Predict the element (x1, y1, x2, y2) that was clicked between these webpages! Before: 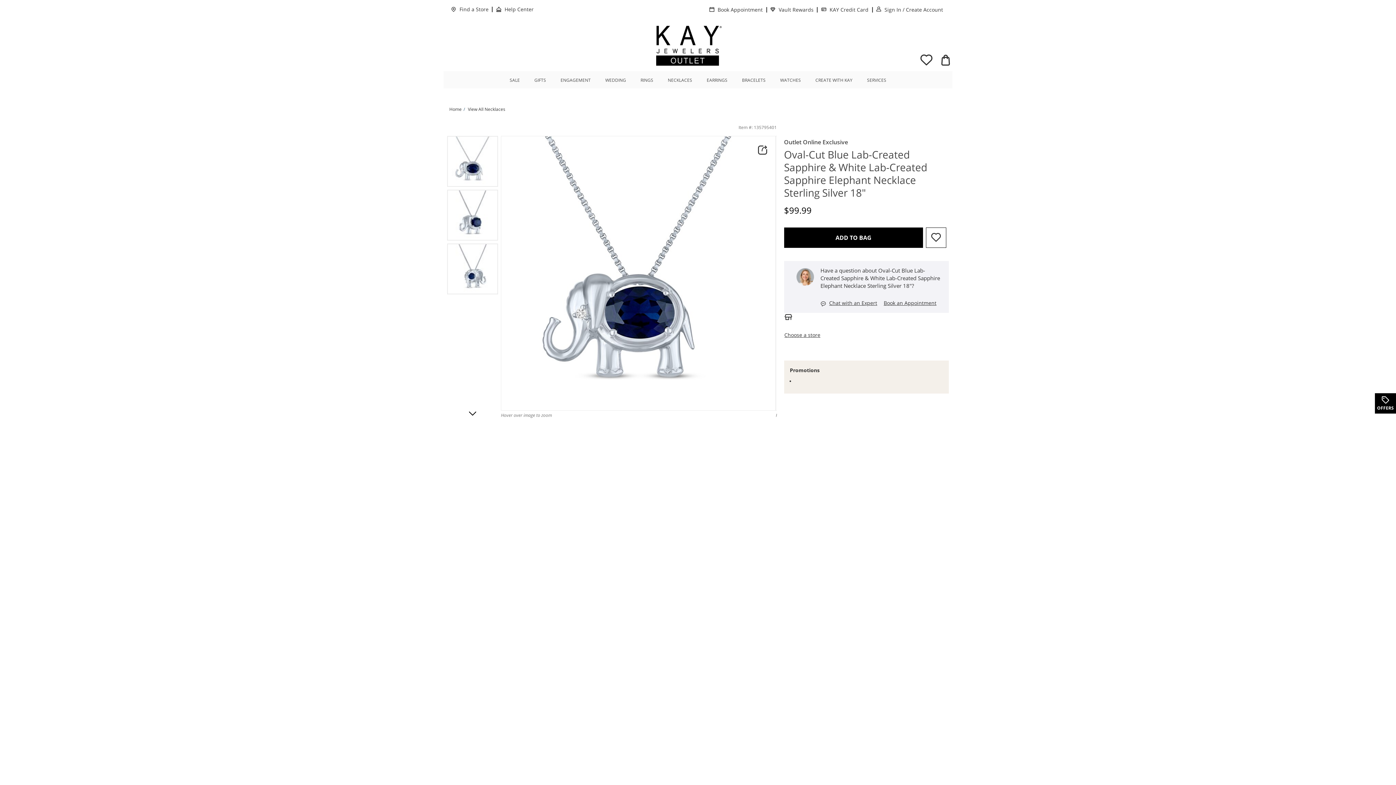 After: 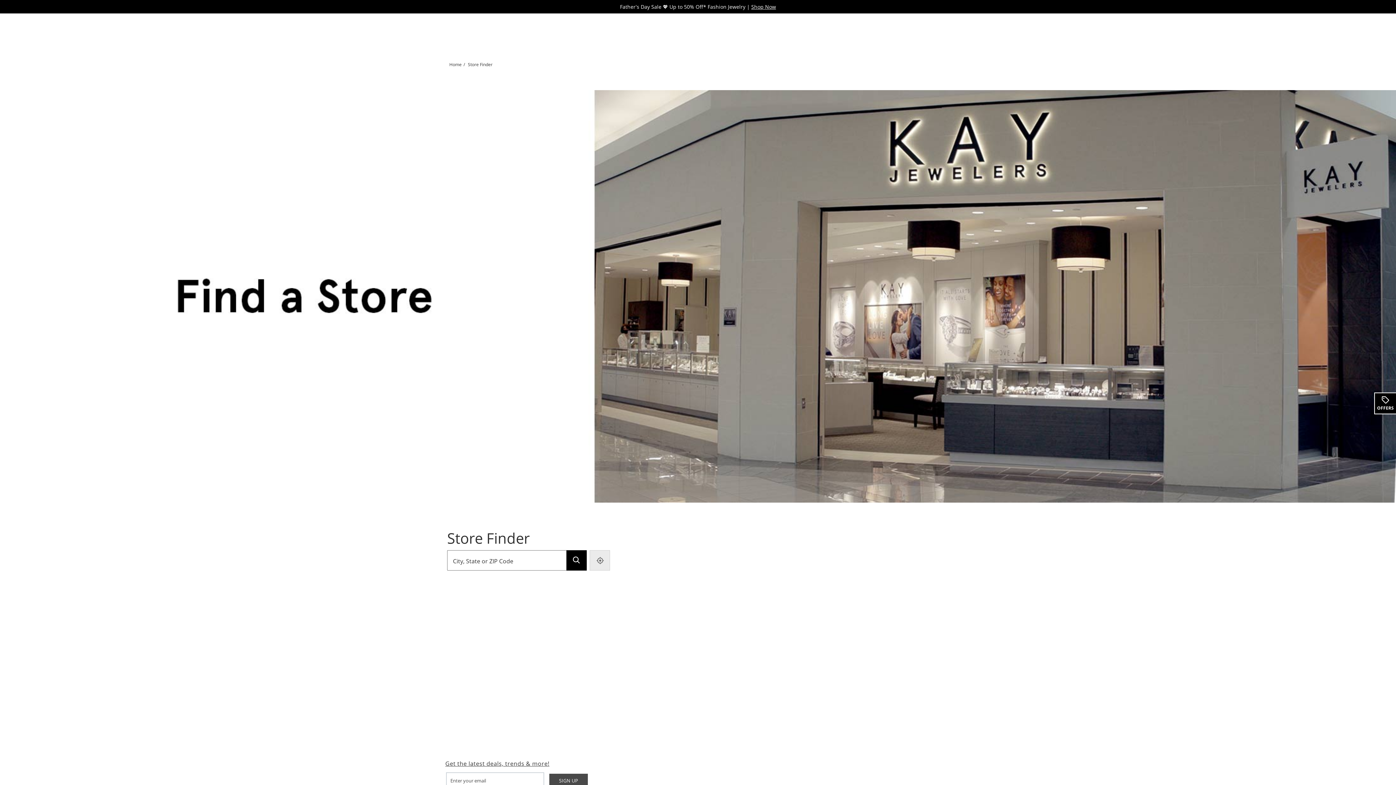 Action: label: Find a Store bbox: (459, 5, 488, 13)